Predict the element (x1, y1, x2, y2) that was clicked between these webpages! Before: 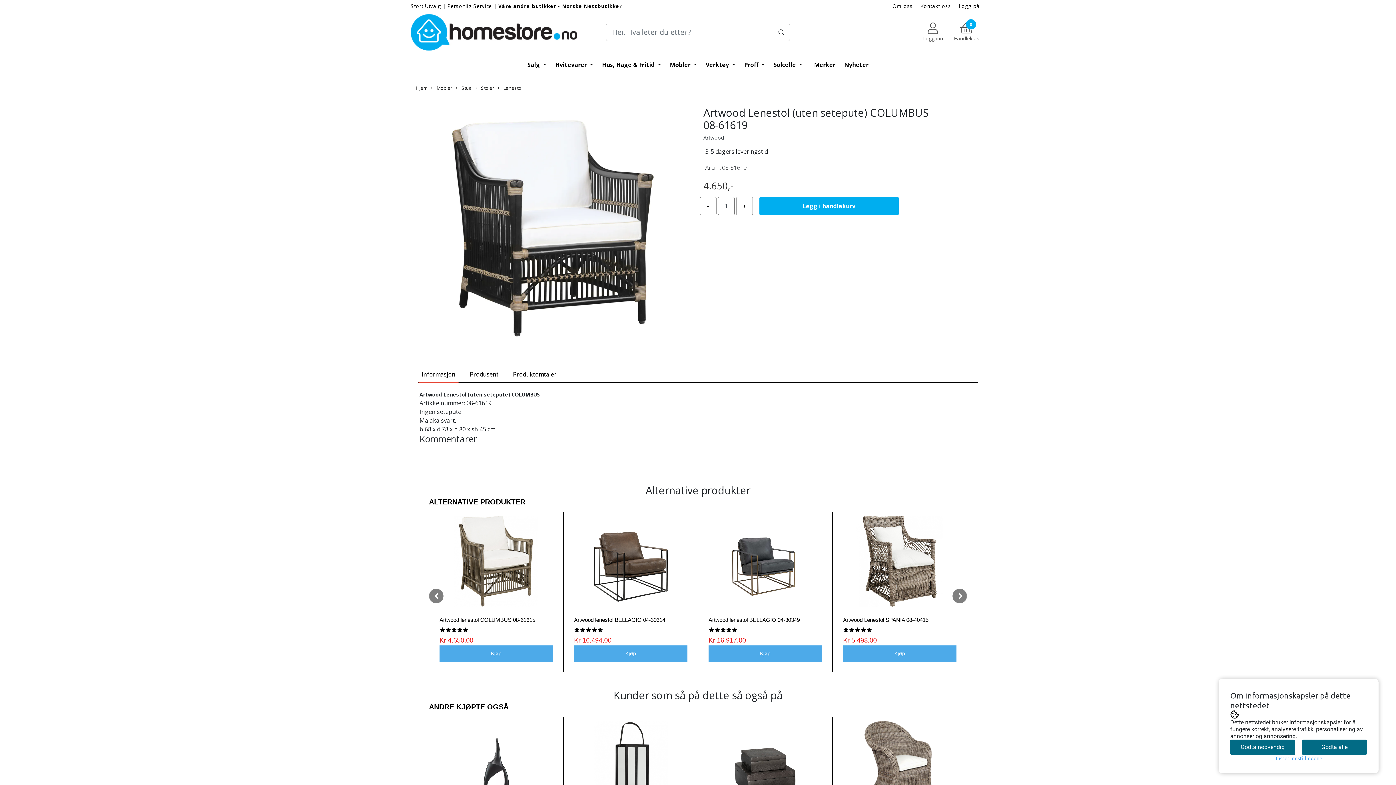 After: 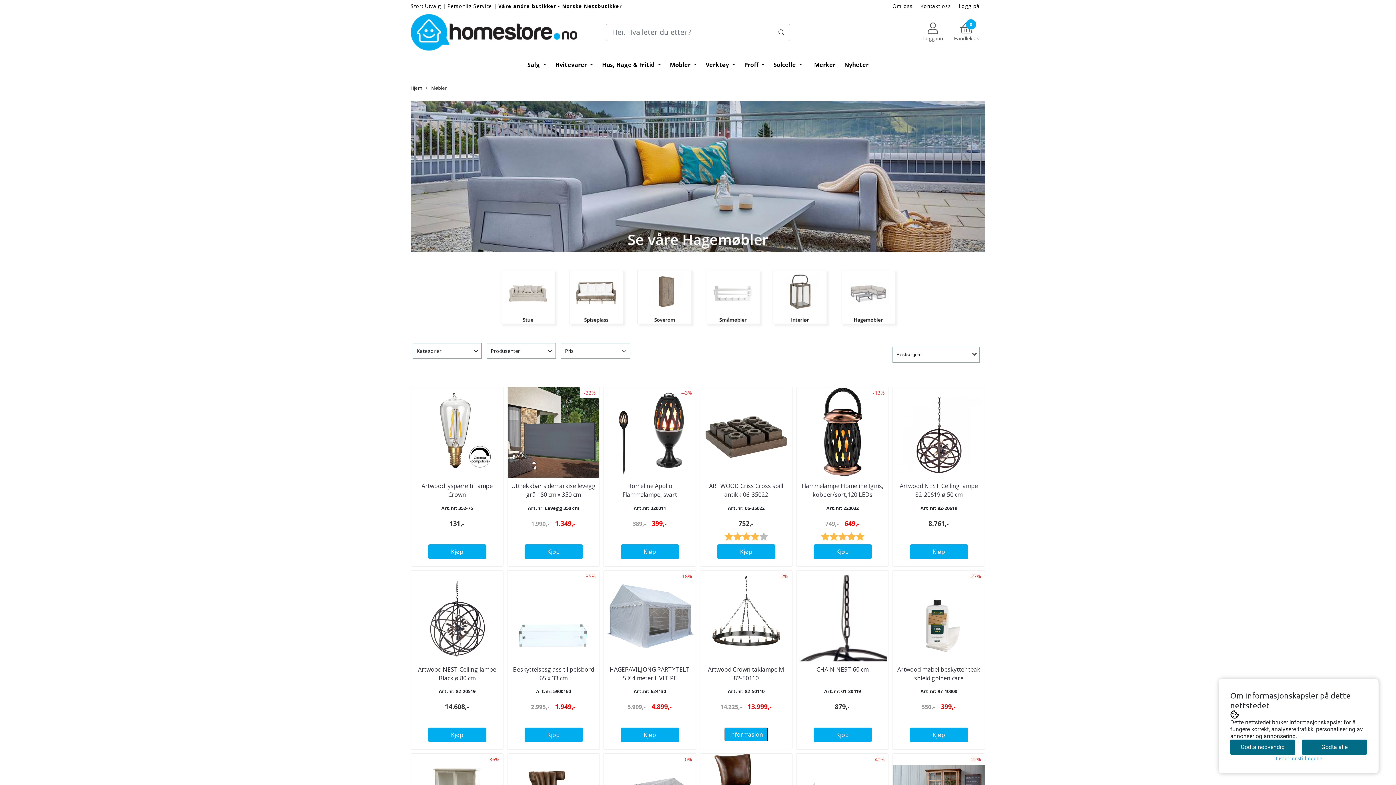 Action: label:  Møbler bbox: (429, 84, 454, 91)